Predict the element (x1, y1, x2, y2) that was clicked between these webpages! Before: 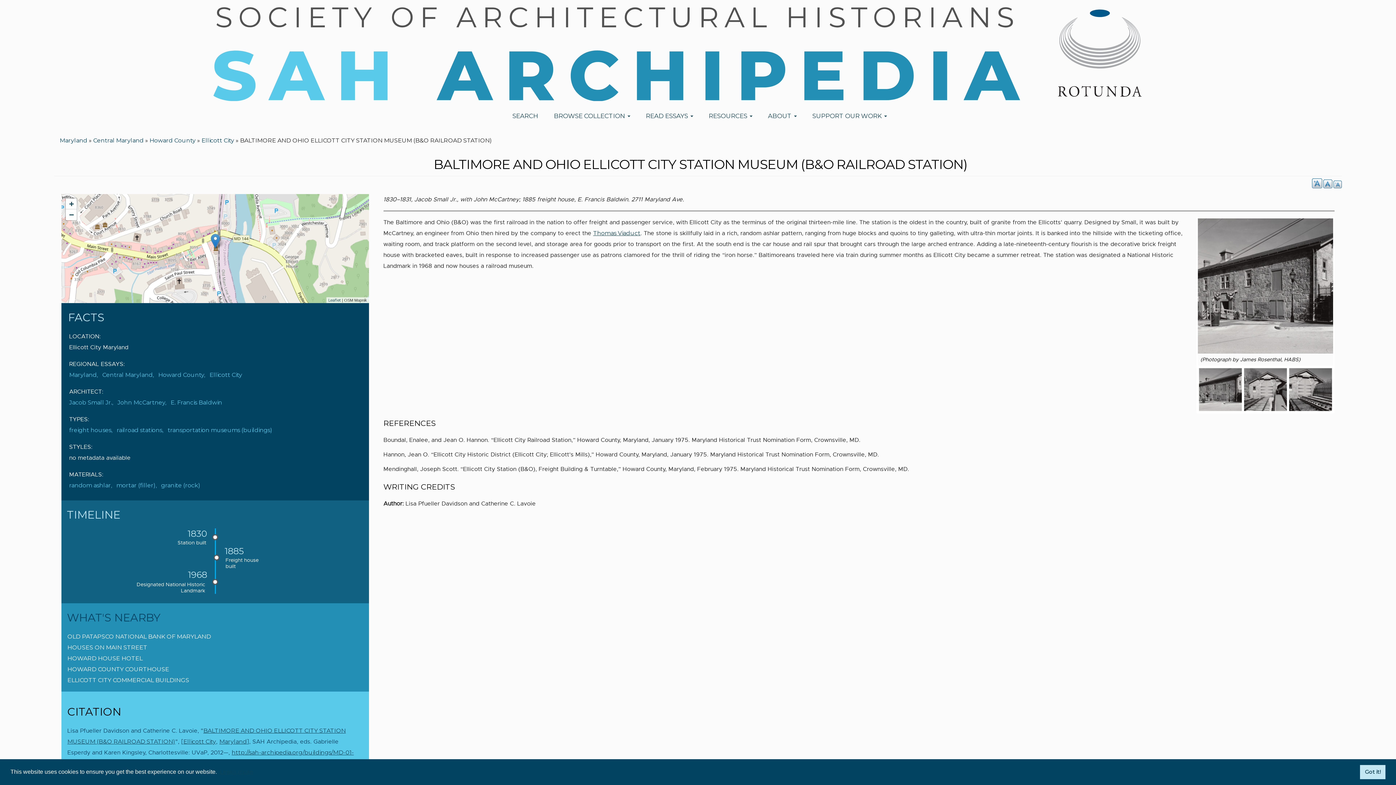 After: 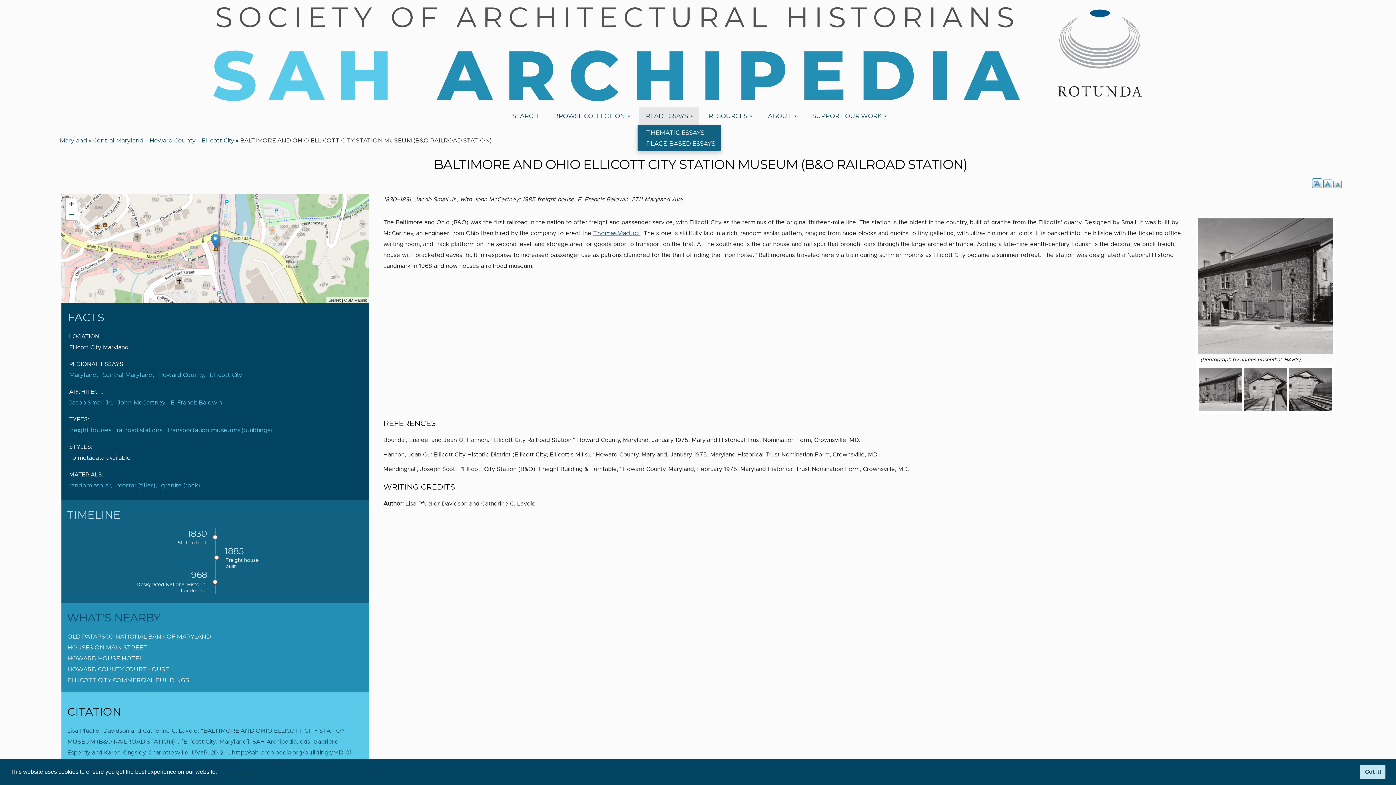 Action: bbox: (638, 106, 698, 124) label: READ ESSAYS 